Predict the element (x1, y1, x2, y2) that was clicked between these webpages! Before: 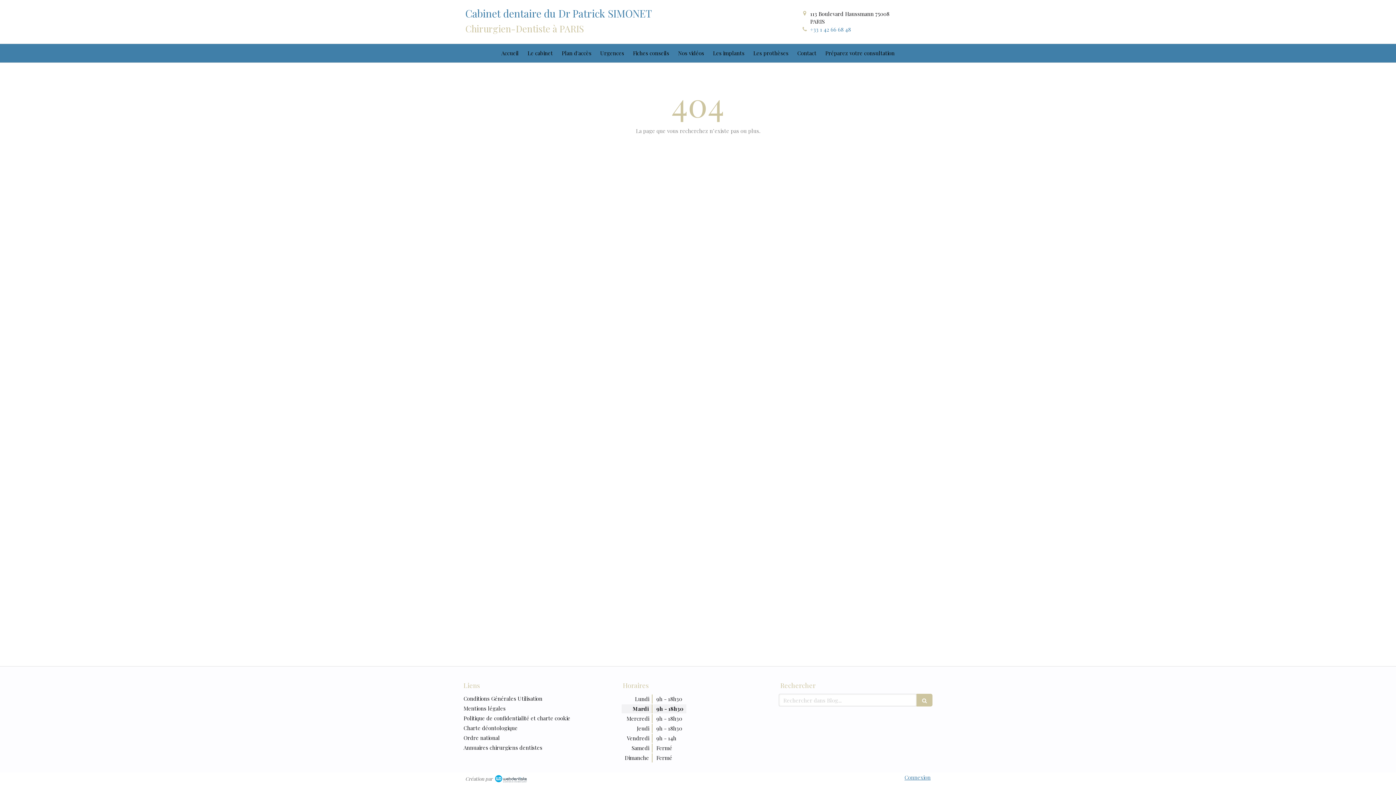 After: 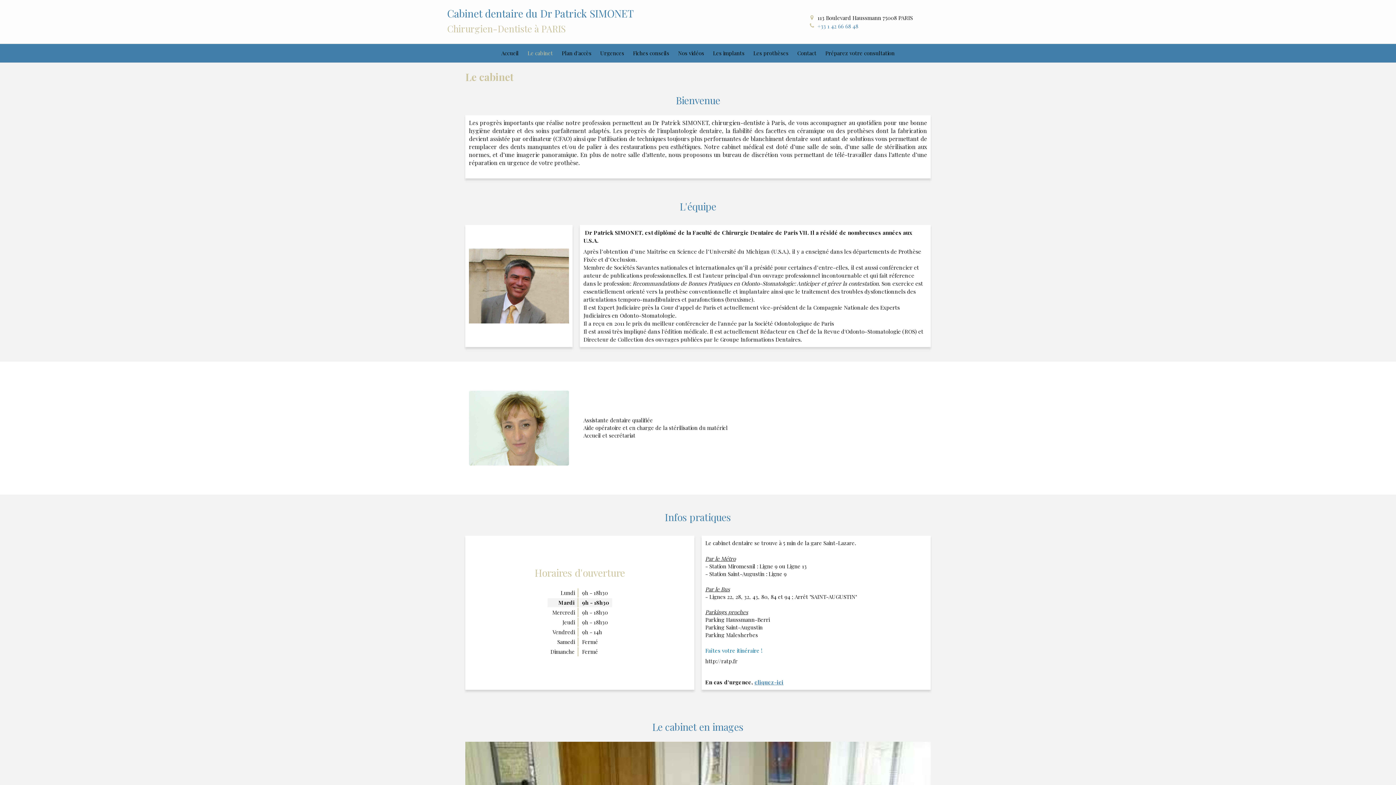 Action: bbox: (524, 44, 556, 62) label: Le cabinet